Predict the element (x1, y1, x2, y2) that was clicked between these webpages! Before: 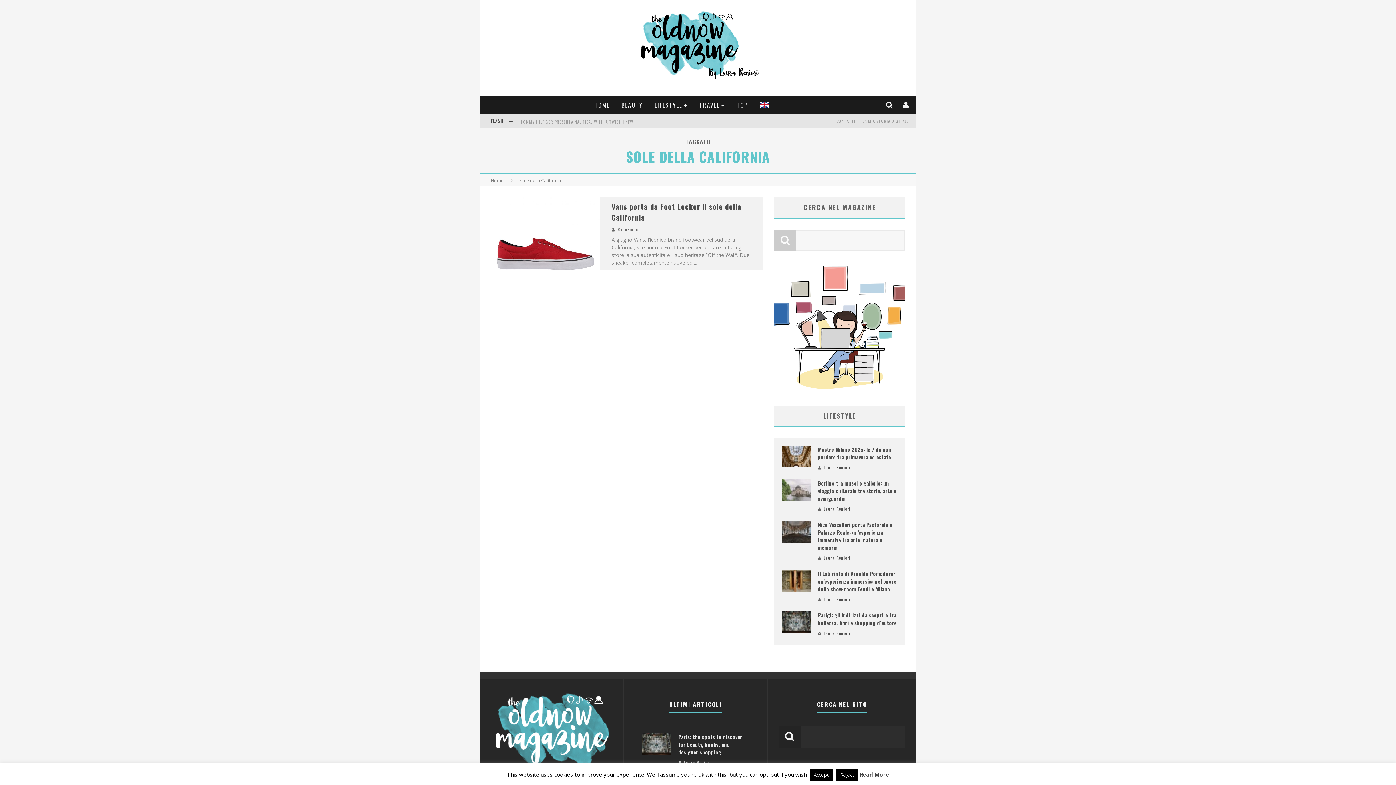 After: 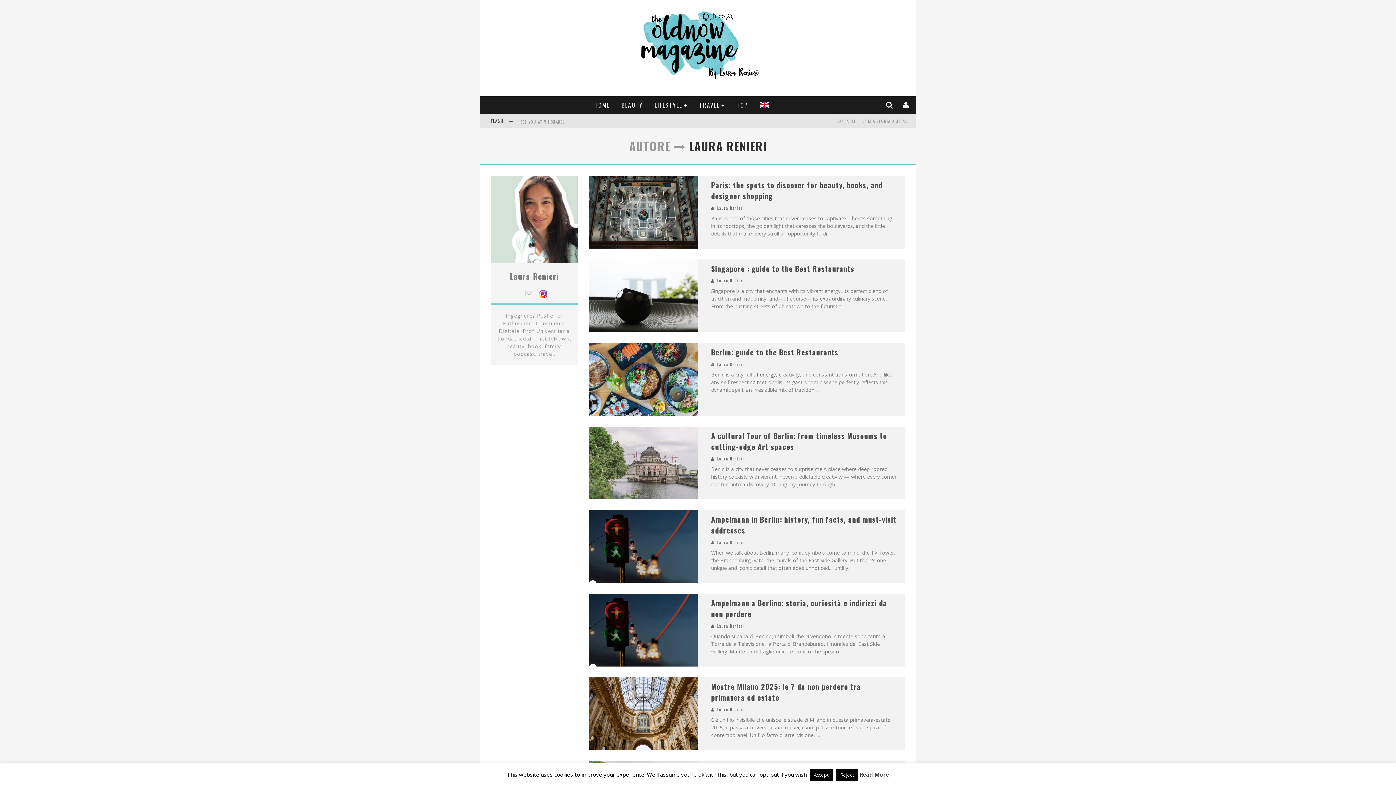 Action: bbox: (824, 464, 850, 470) label: Laura Renieri